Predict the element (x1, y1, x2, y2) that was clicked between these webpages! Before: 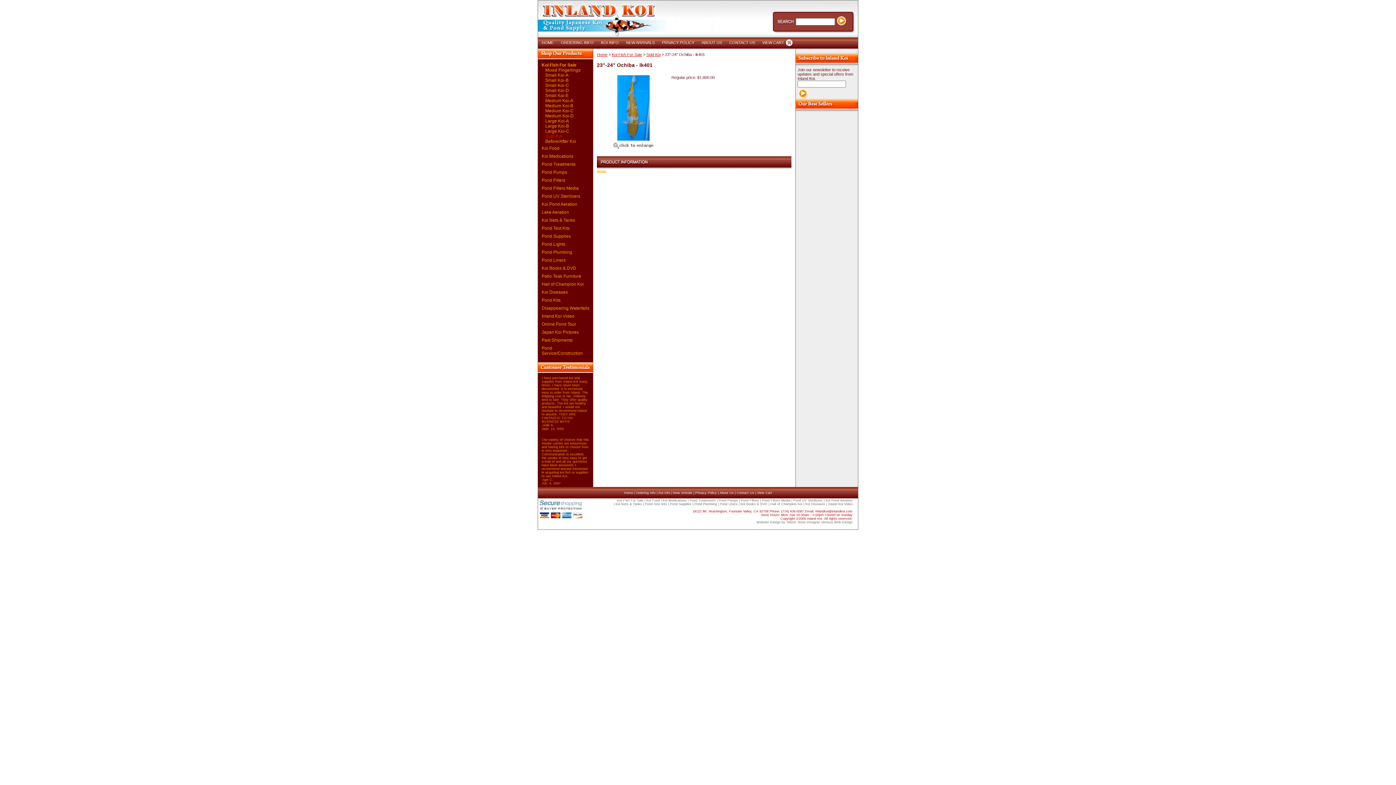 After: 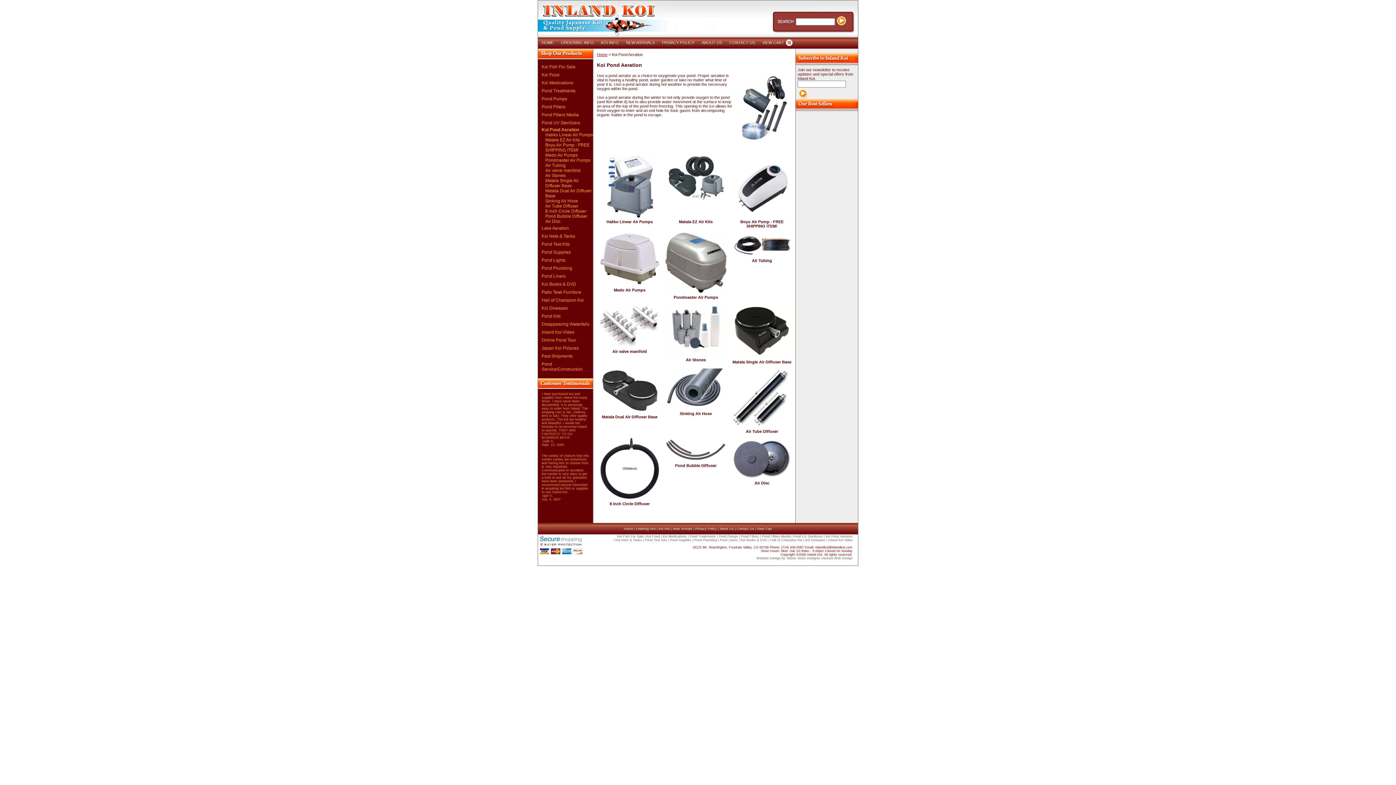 Action: label: Koi Pond Aeration bbox: (541, 201, 577, 206)